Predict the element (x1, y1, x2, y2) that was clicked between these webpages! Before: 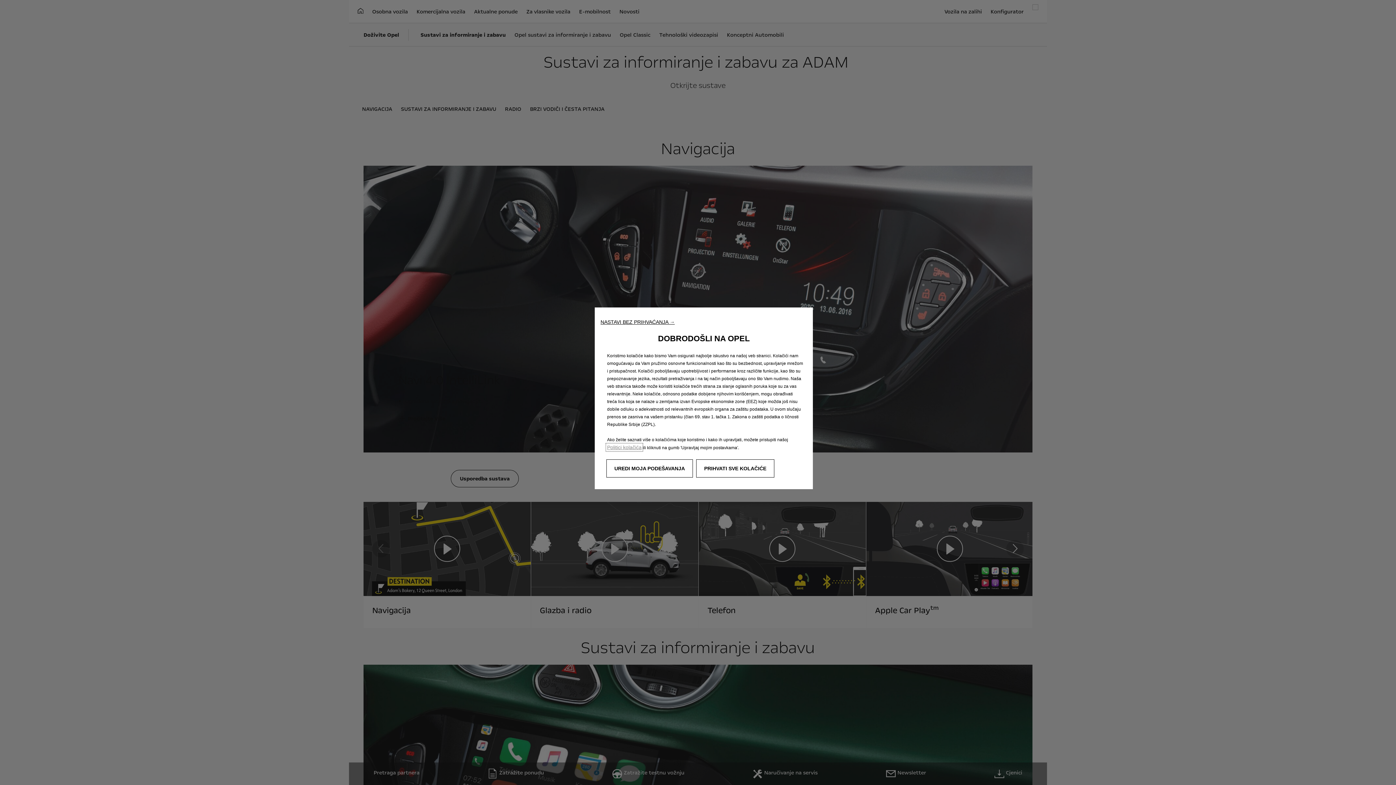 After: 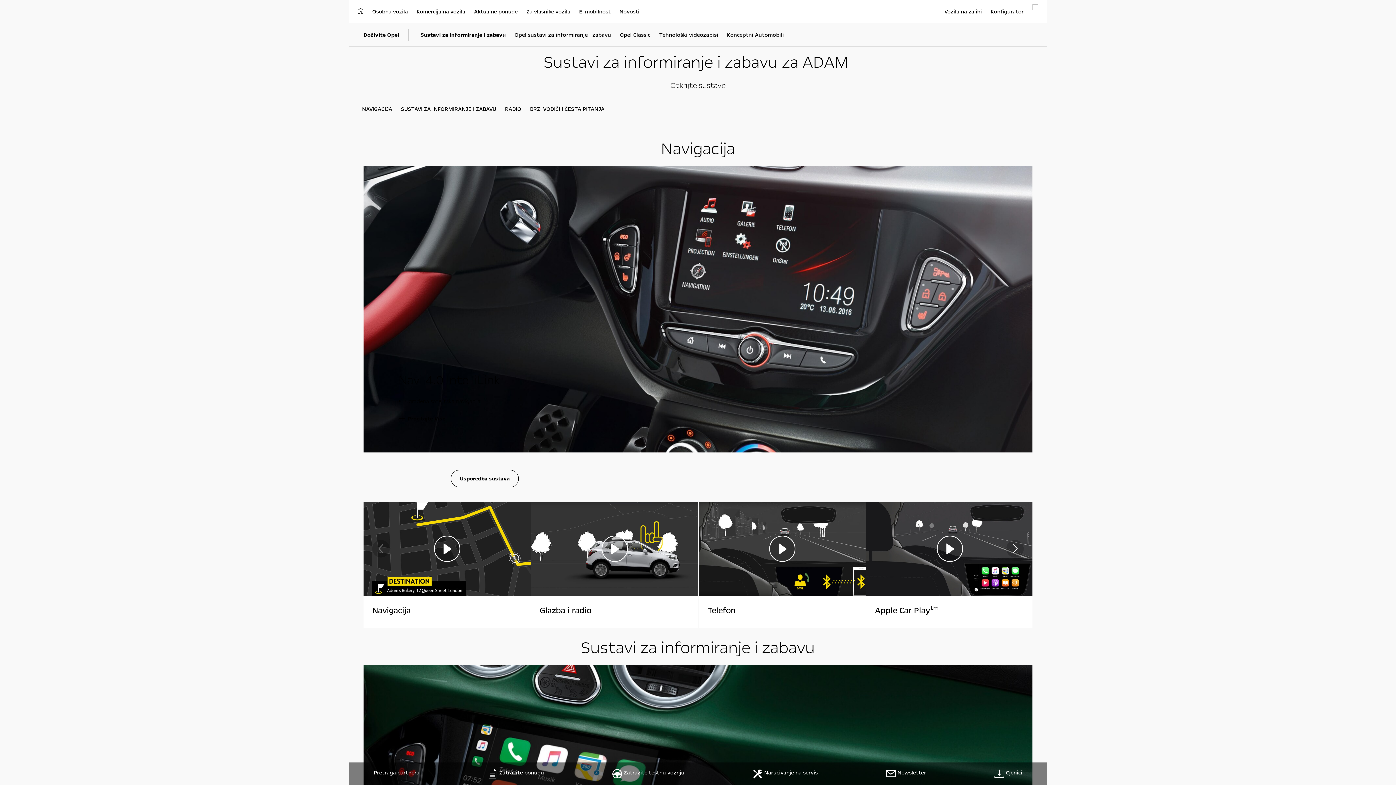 Action: label: NASTAVI BEZ PRIHVAĆANJA → bbox: (600, 319, 674, 325)